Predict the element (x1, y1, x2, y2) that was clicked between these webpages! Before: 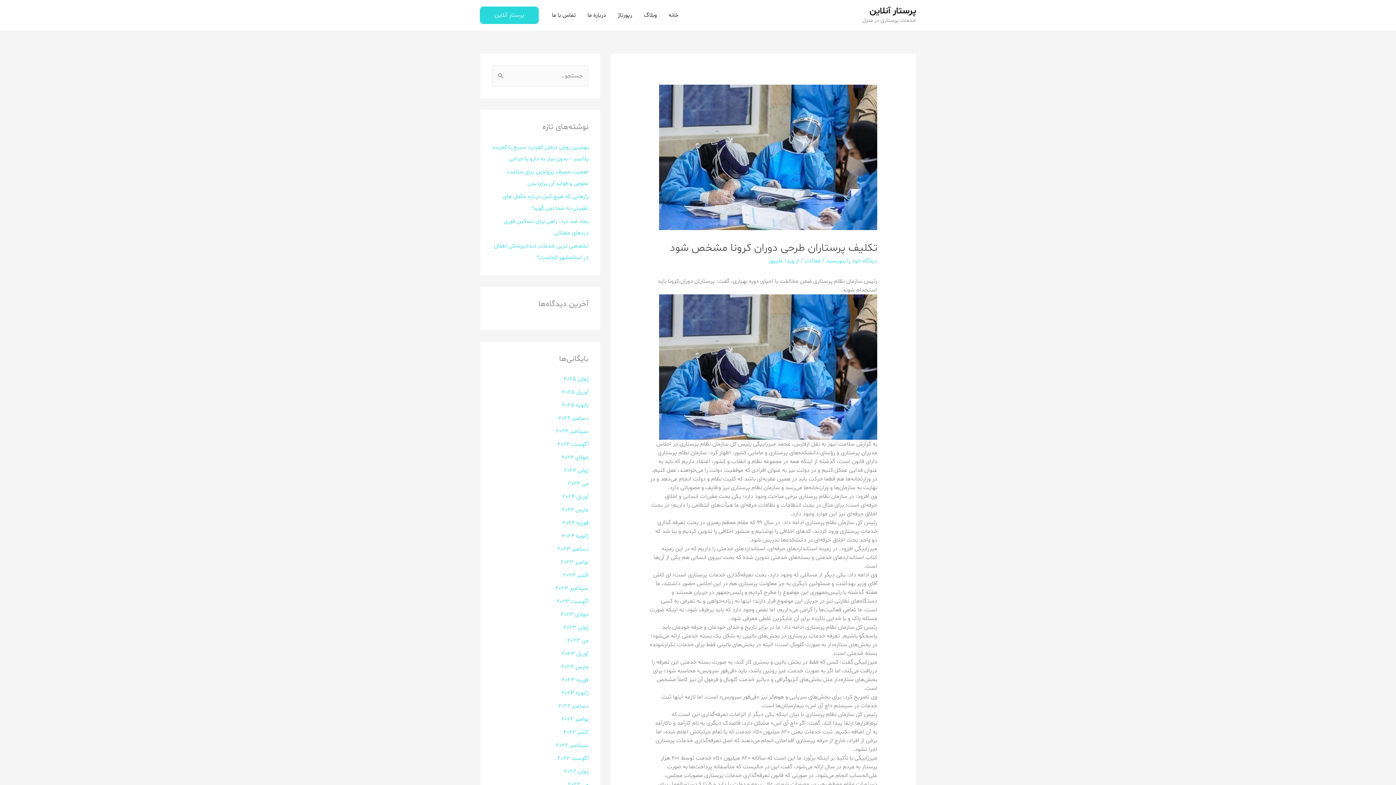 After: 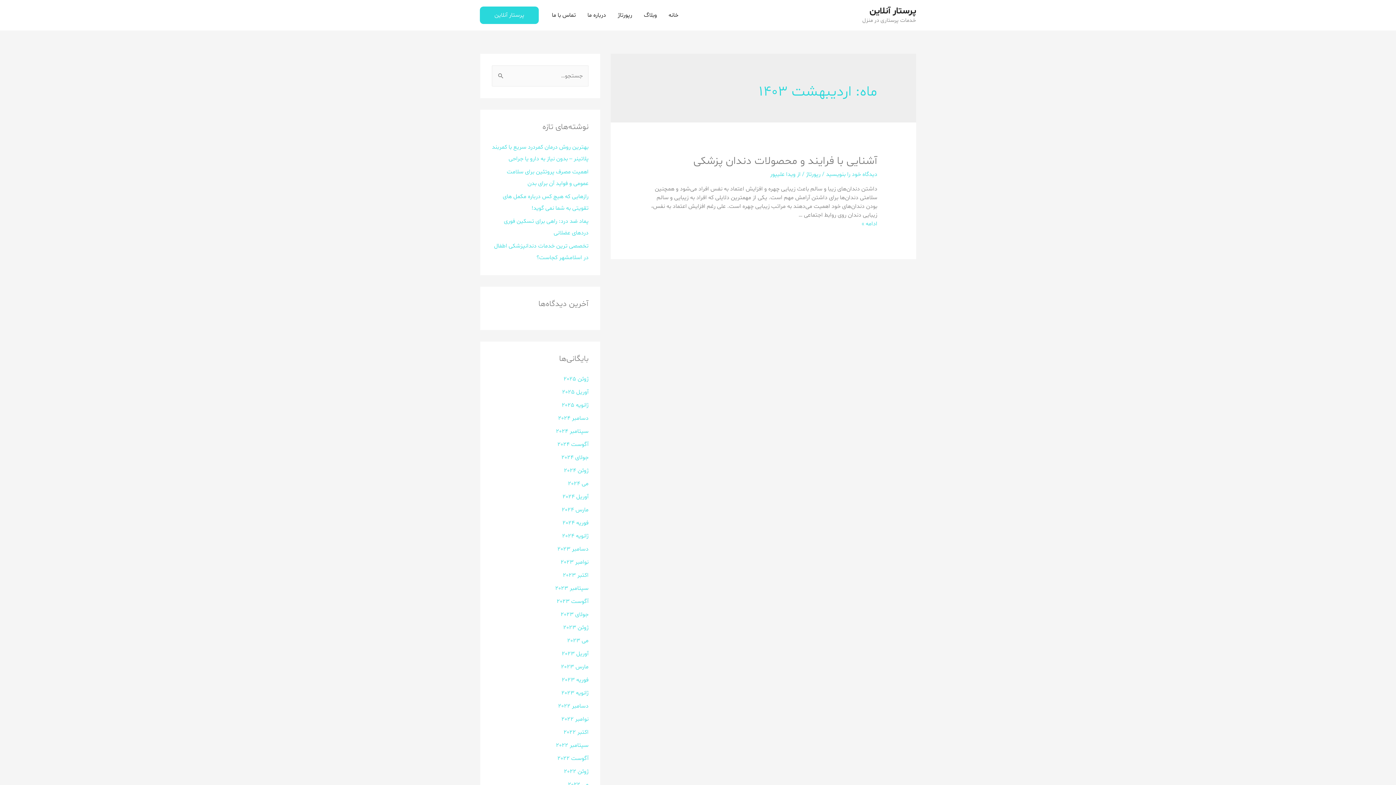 Action: label: آوریل 2024 bbox: (562, 493, 588, 501)